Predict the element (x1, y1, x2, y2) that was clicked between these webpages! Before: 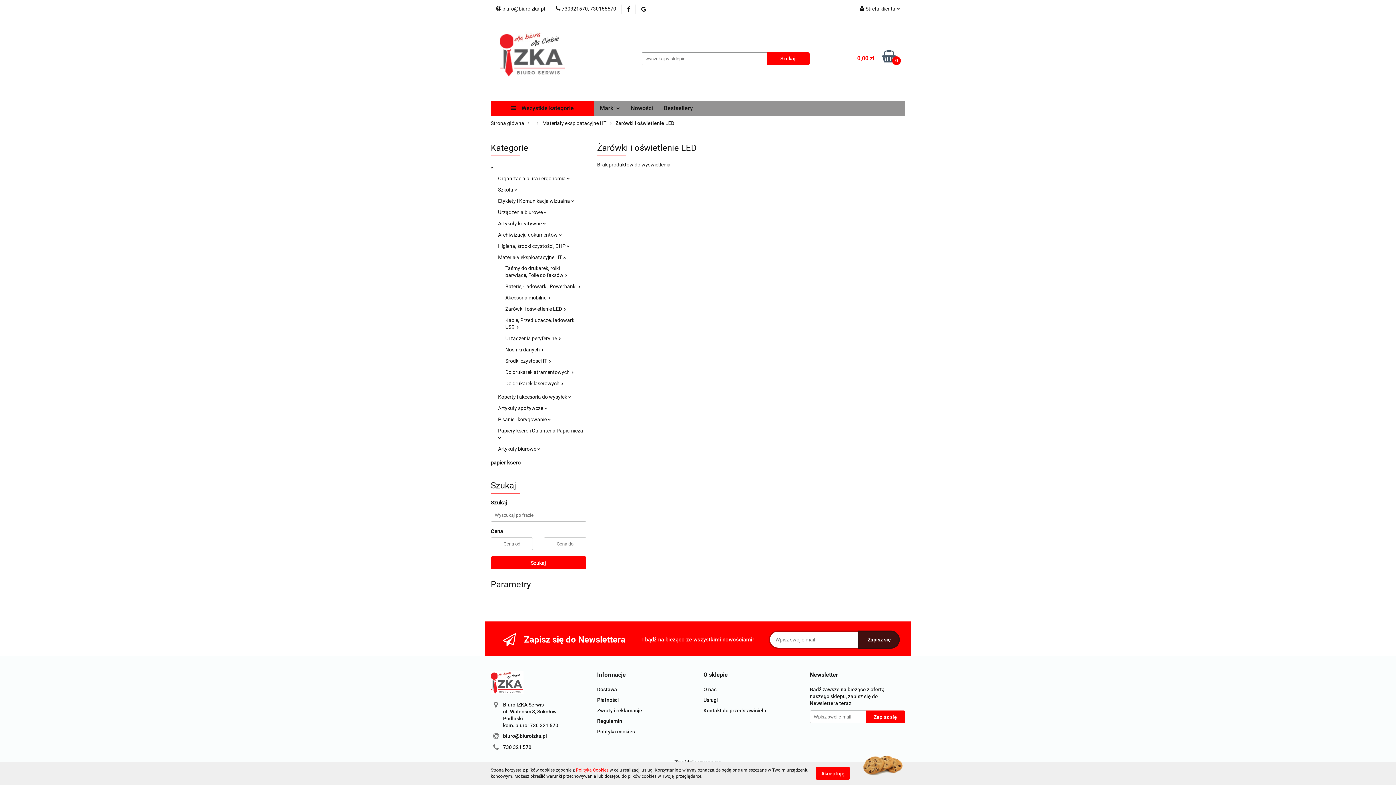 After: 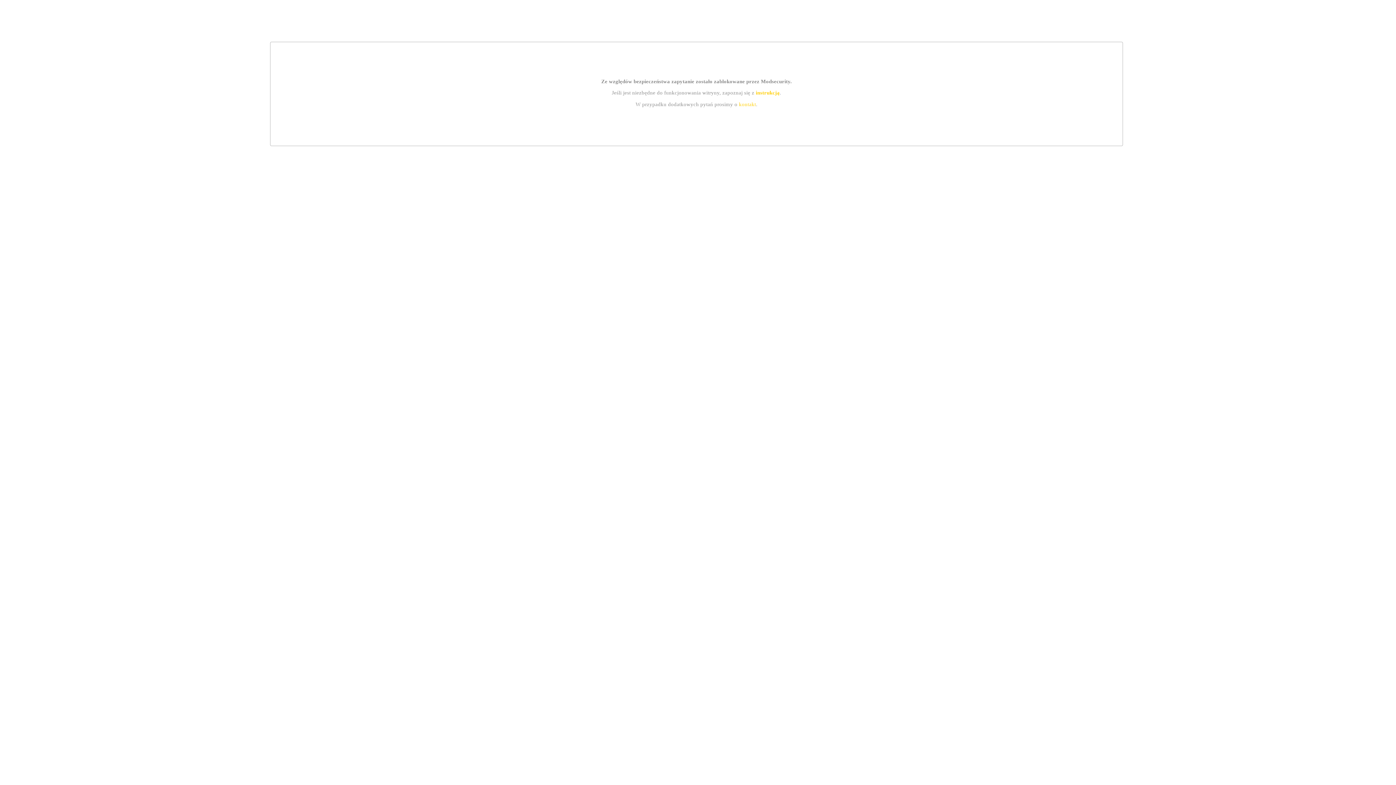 Action: label: O nas bbox: (703, 686, 716, 692)